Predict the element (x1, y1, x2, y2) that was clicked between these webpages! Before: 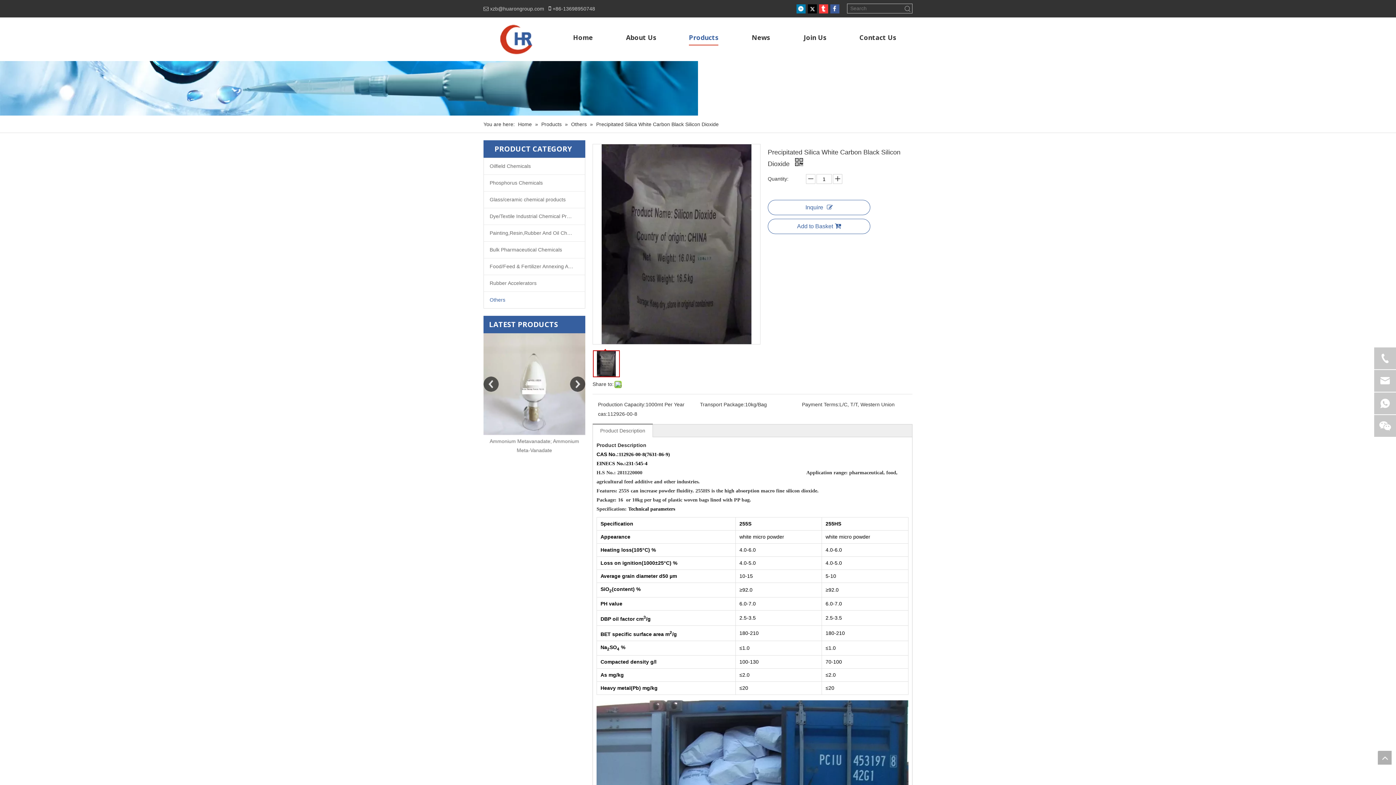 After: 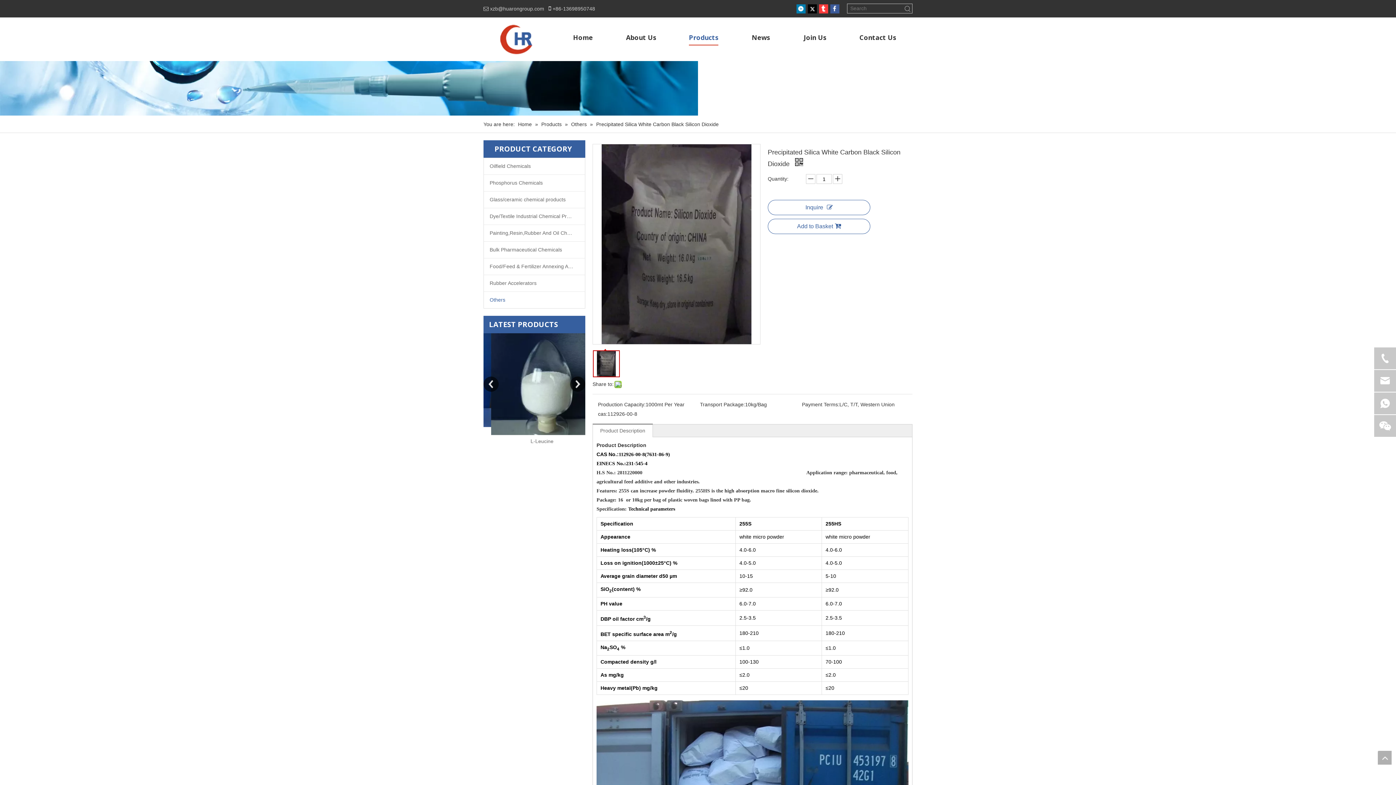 Action: label:    bbox: (544, 5, 547, 11)